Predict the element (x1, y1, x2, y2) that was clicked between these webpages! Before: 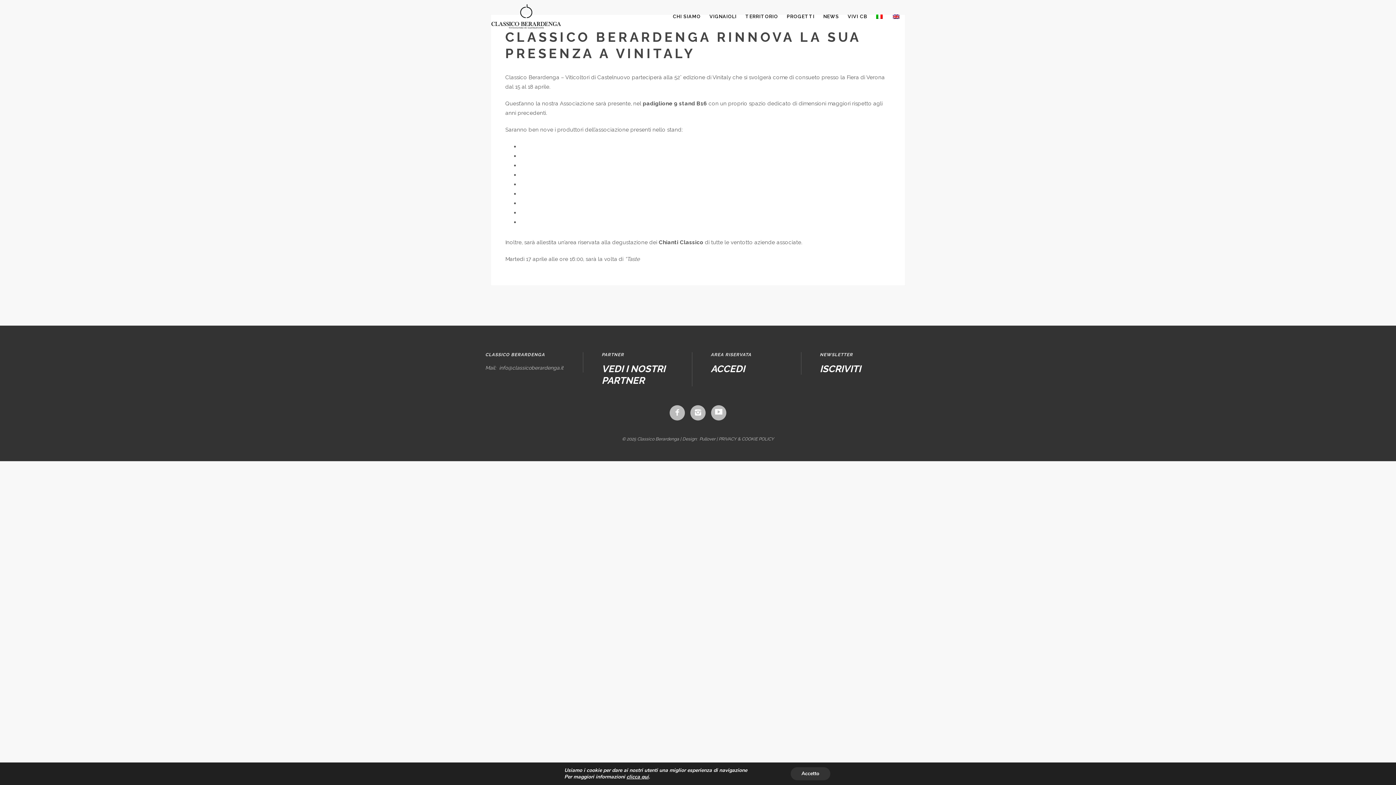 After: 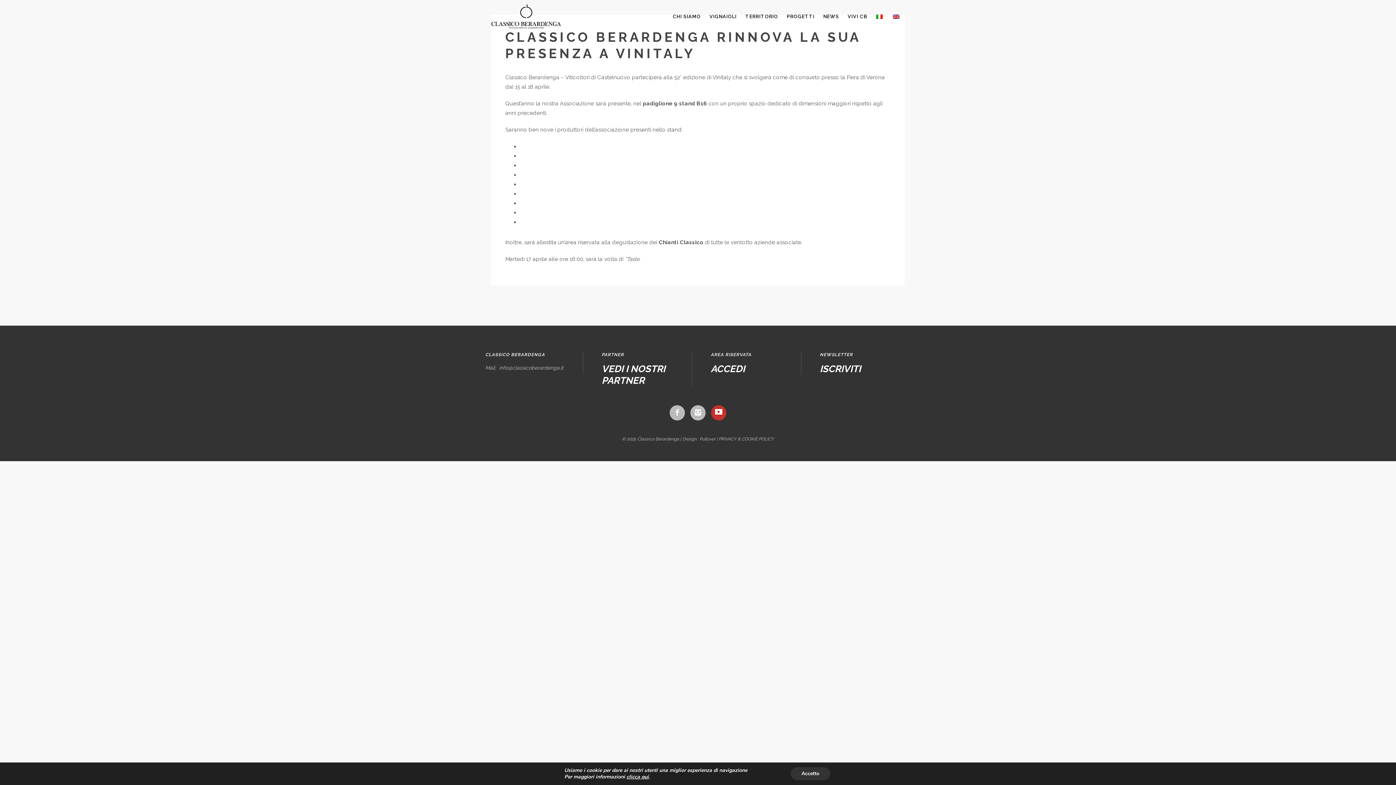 Action: bbox: (711, 405, 726, 420)